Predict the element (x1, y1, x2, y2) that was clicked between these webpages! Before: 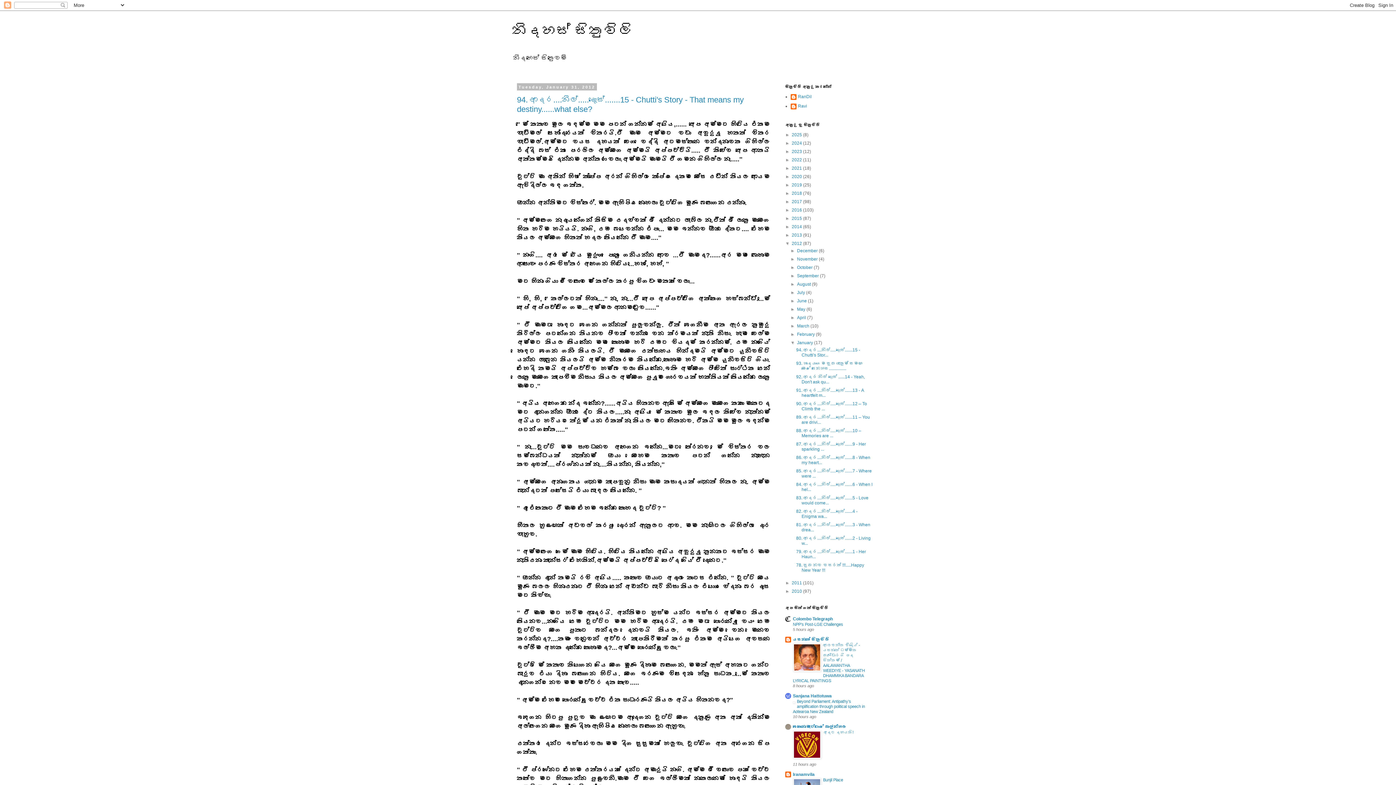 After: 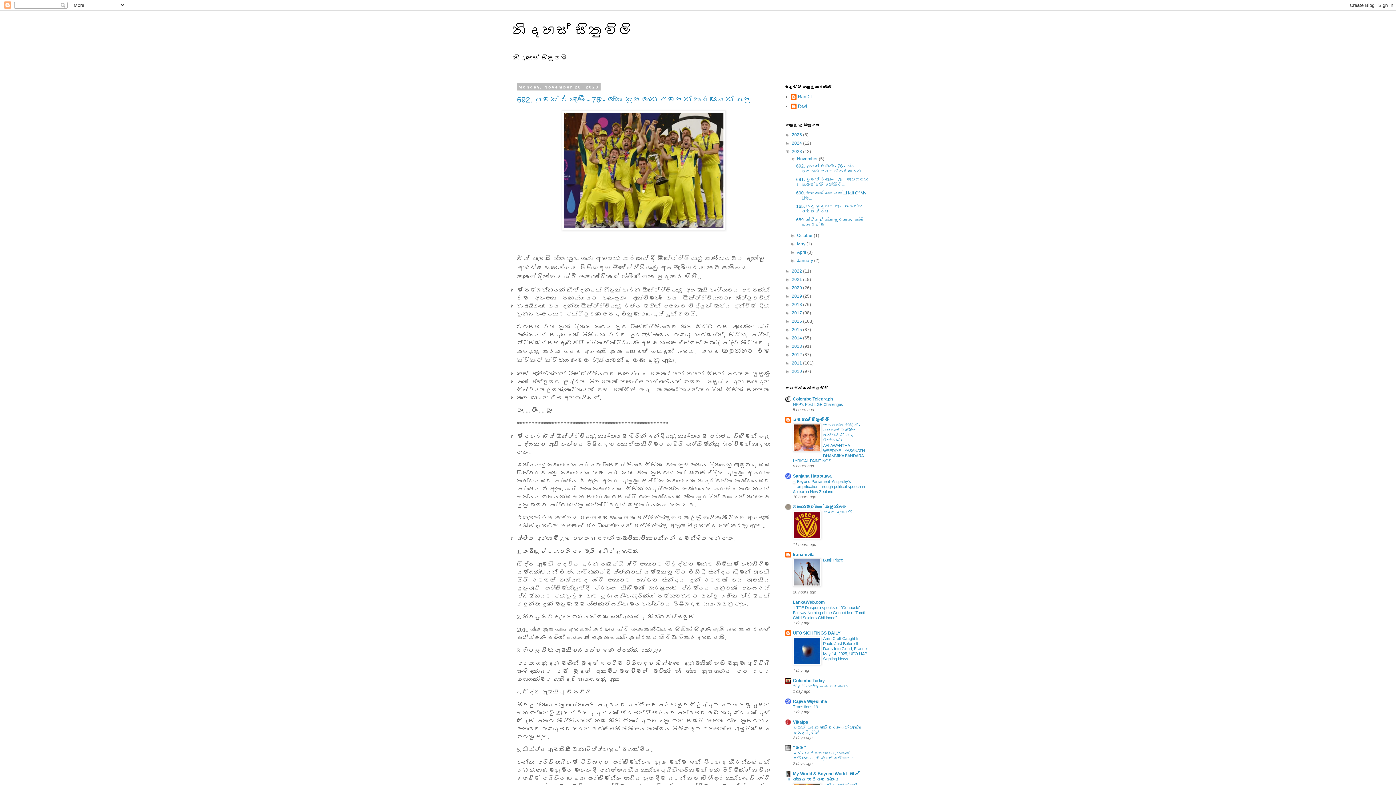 Action: label: 2023  bbox: (792, 149, 803, 154)